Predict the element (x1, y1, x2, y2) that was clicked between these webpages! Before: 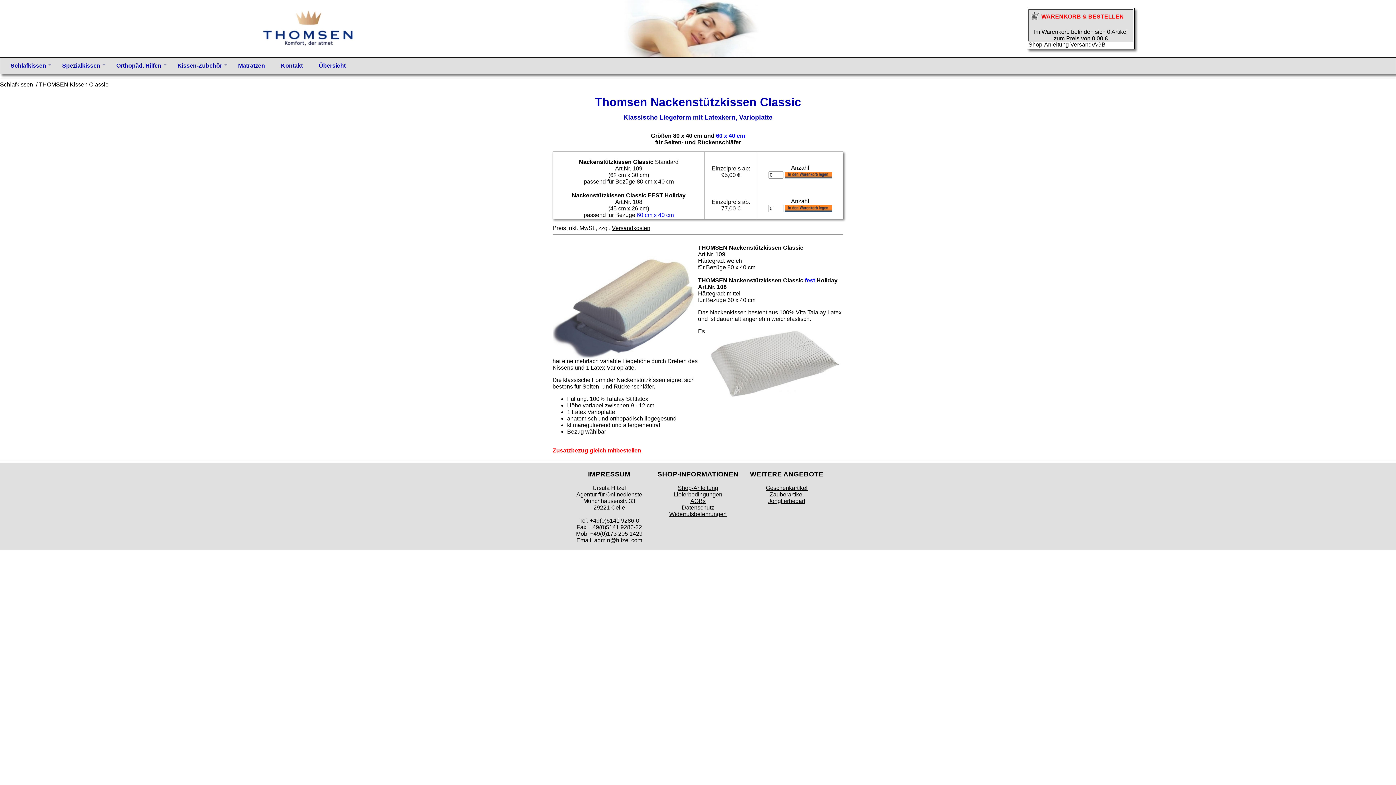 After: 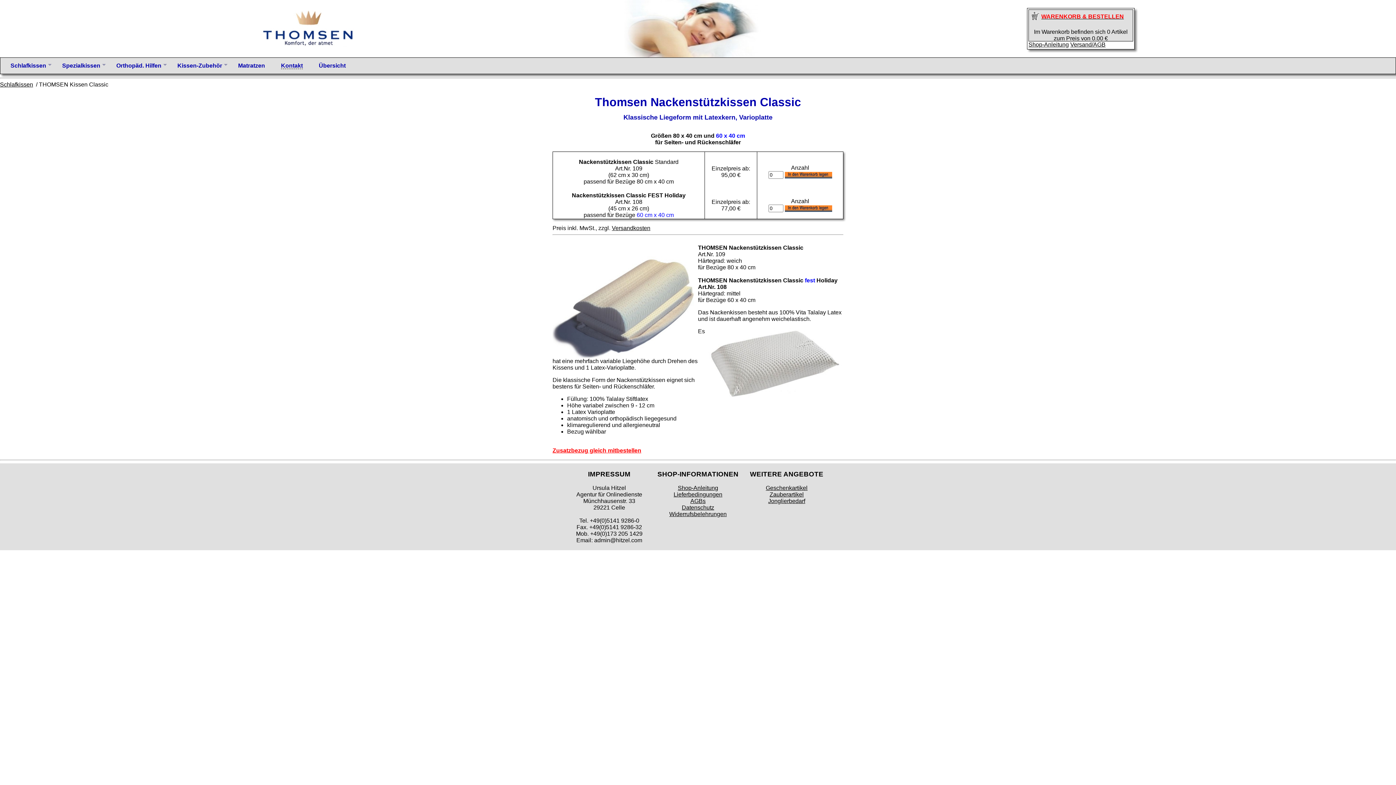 Action: bbox: (281, 62, 302, 68) label: Kontakt